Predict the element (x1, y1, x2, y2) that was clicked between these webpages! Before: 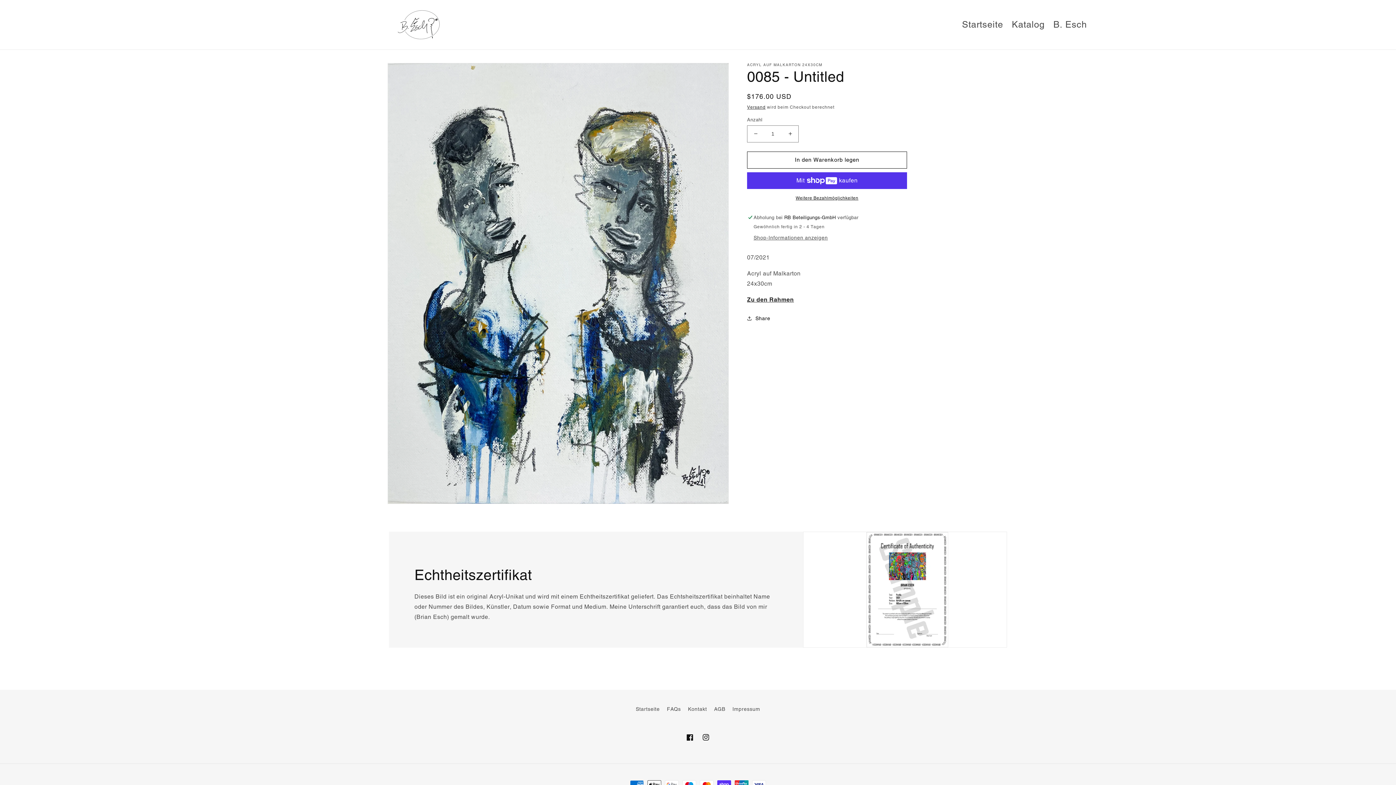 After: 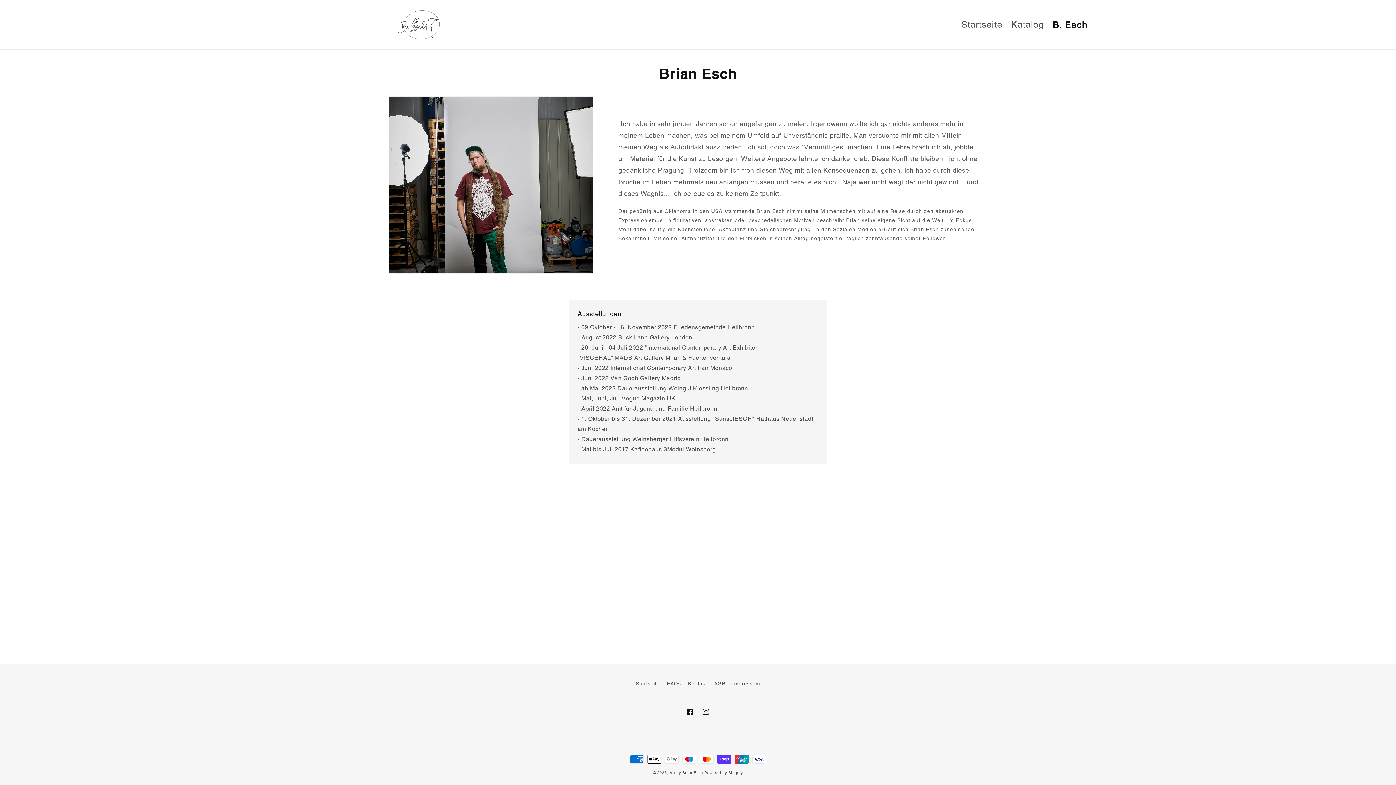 Action: bbox: (1049, 14, 1091, 34) label: B. Esch